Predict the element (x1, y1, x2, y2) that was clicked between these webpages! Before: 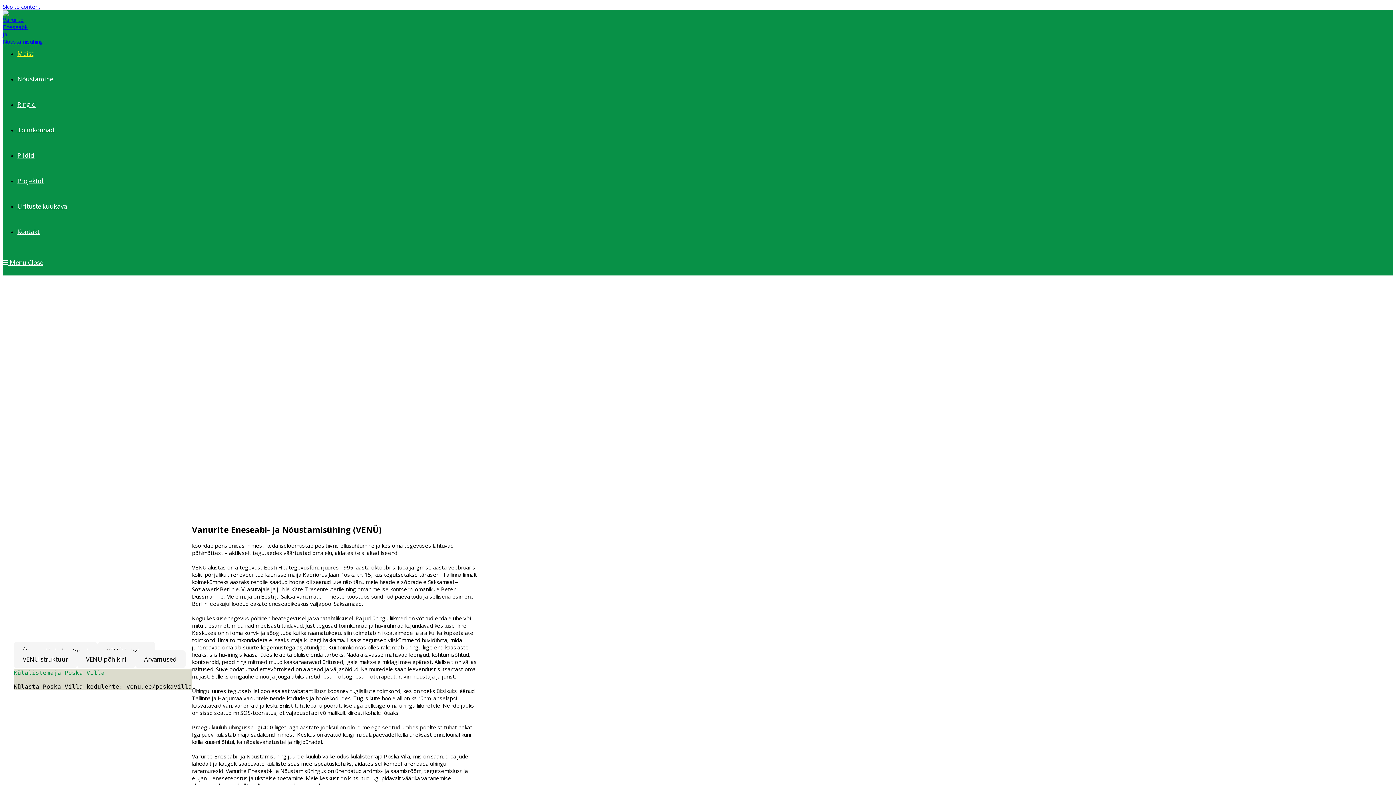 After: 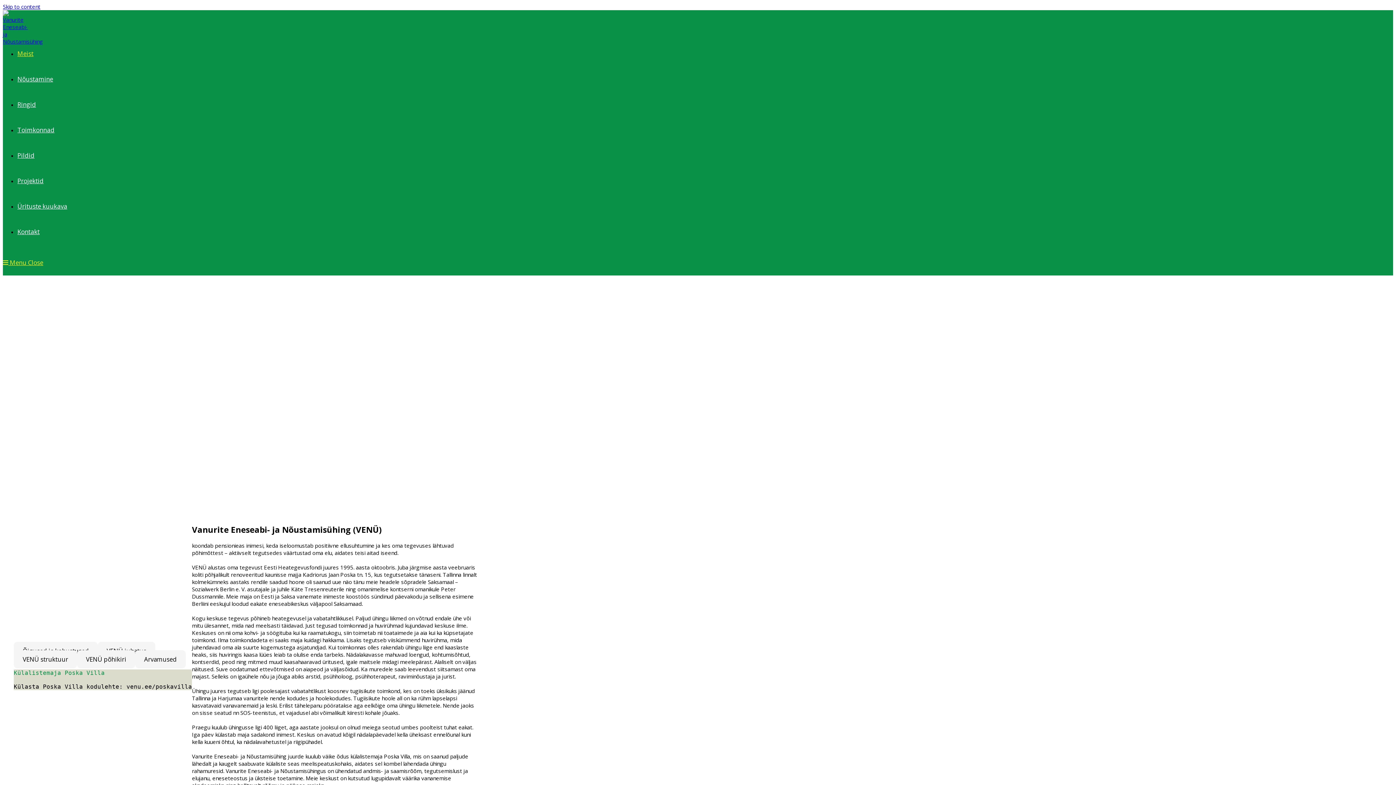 Action: bbox: (2, 258, 43, 266) label: Mobile Menu